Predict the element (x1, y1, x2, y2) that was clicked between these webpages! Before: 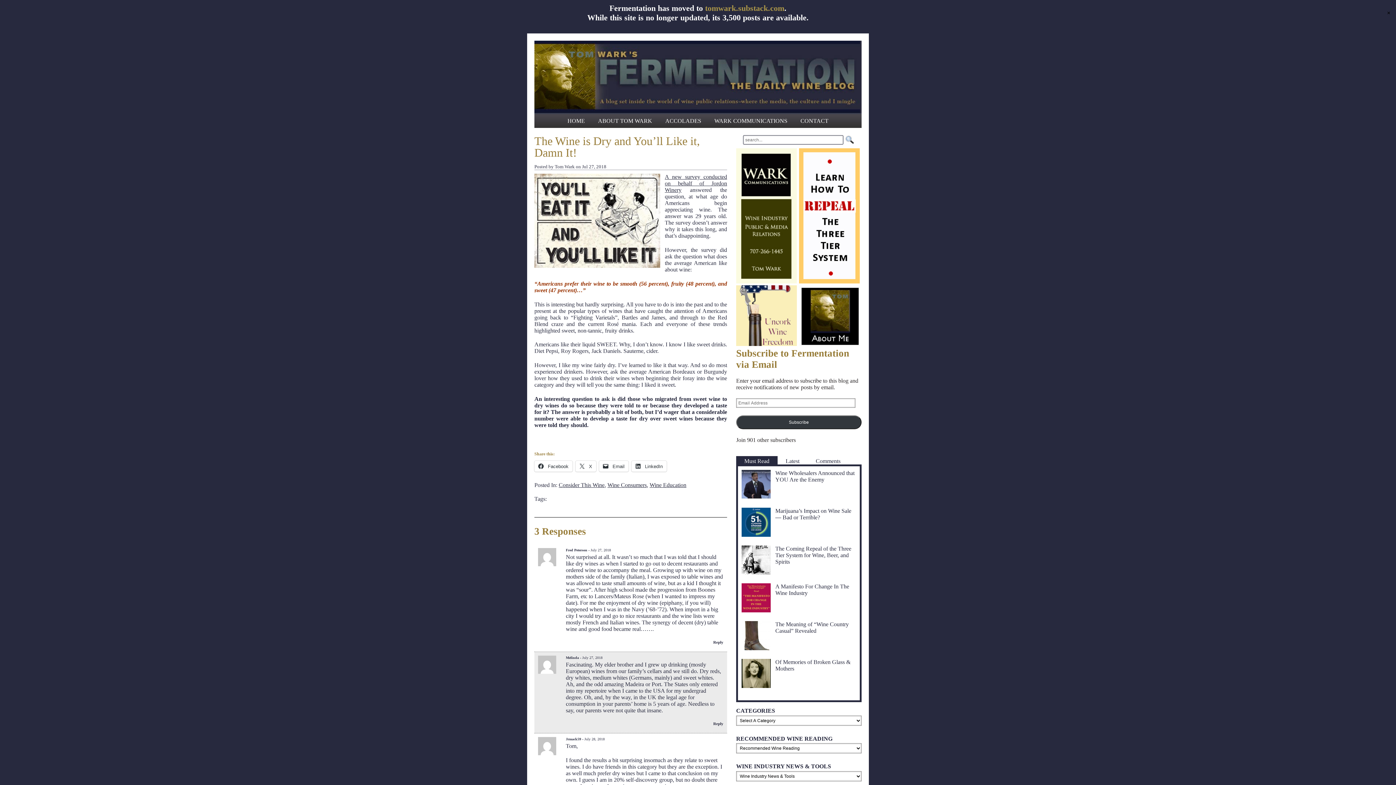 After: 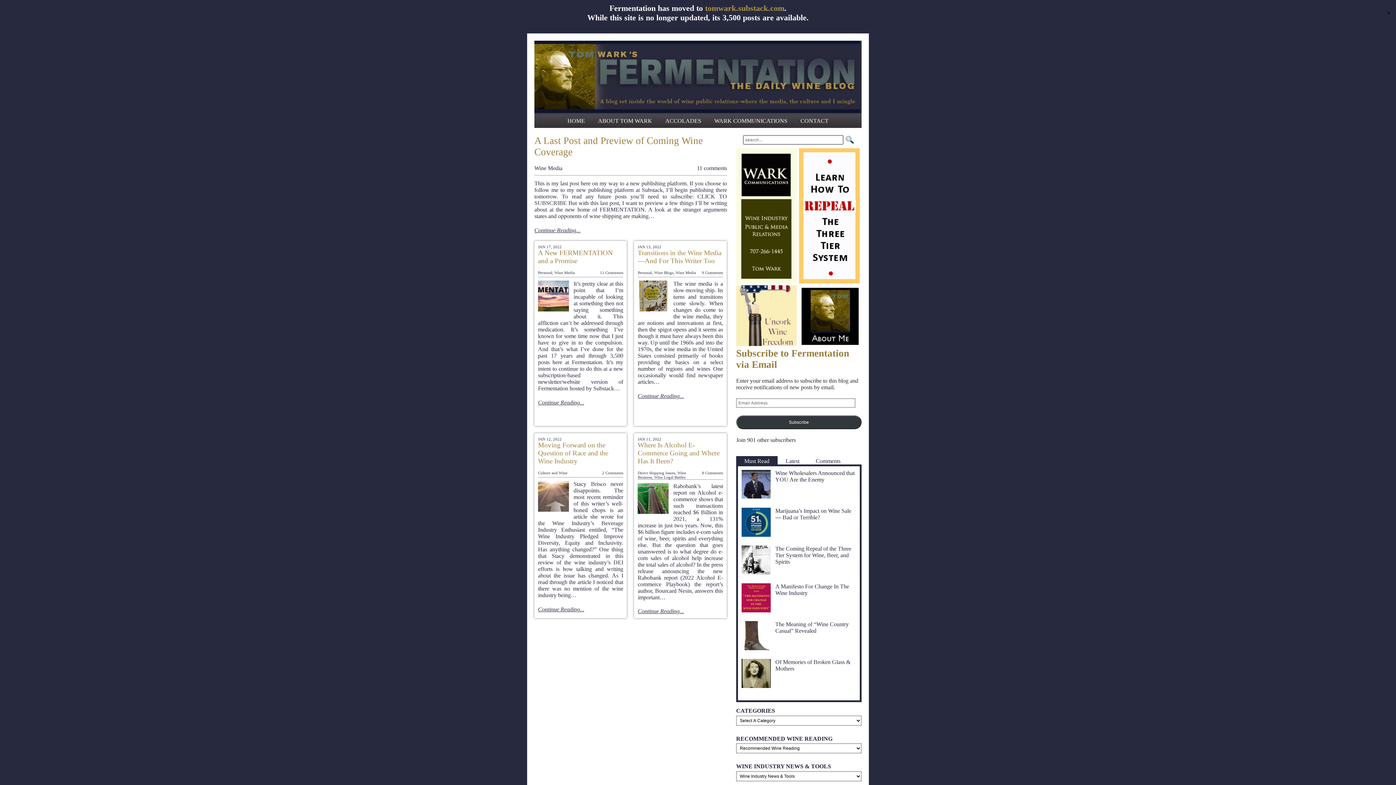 Action: bbox: (561, 114, 591, 128) label: HOME